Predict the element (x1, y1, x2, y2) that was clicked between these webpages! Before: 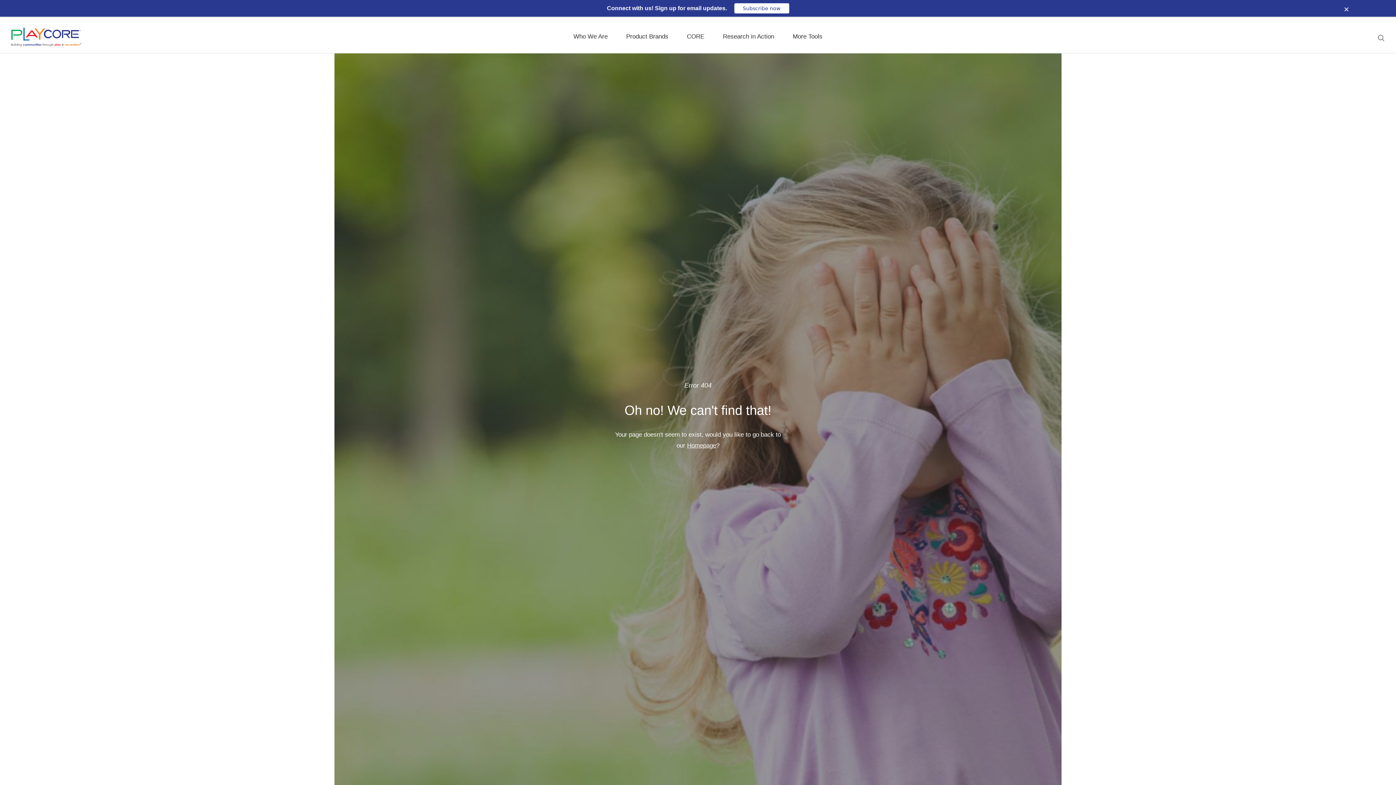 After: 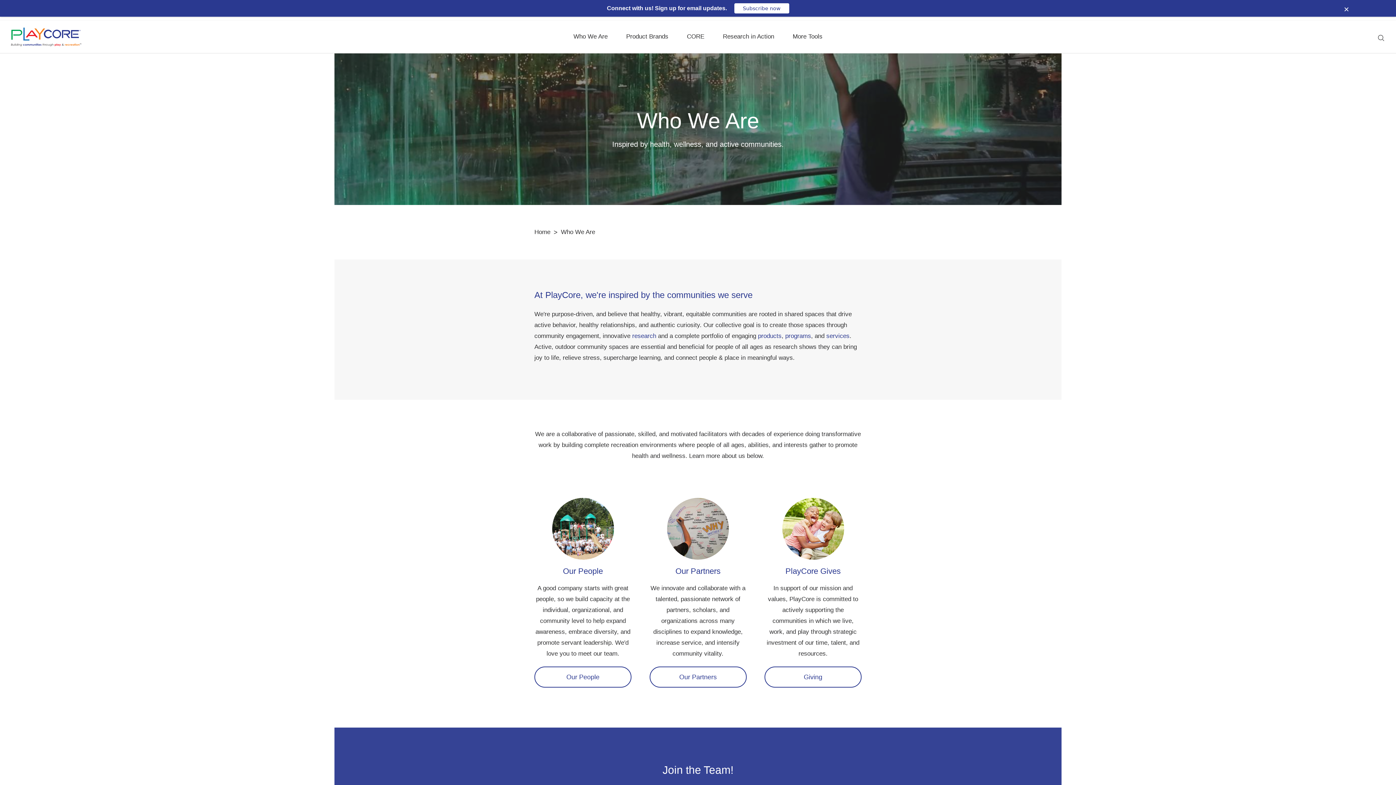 Action: bbox: (573, 33, 608, 39) label: Who We Are